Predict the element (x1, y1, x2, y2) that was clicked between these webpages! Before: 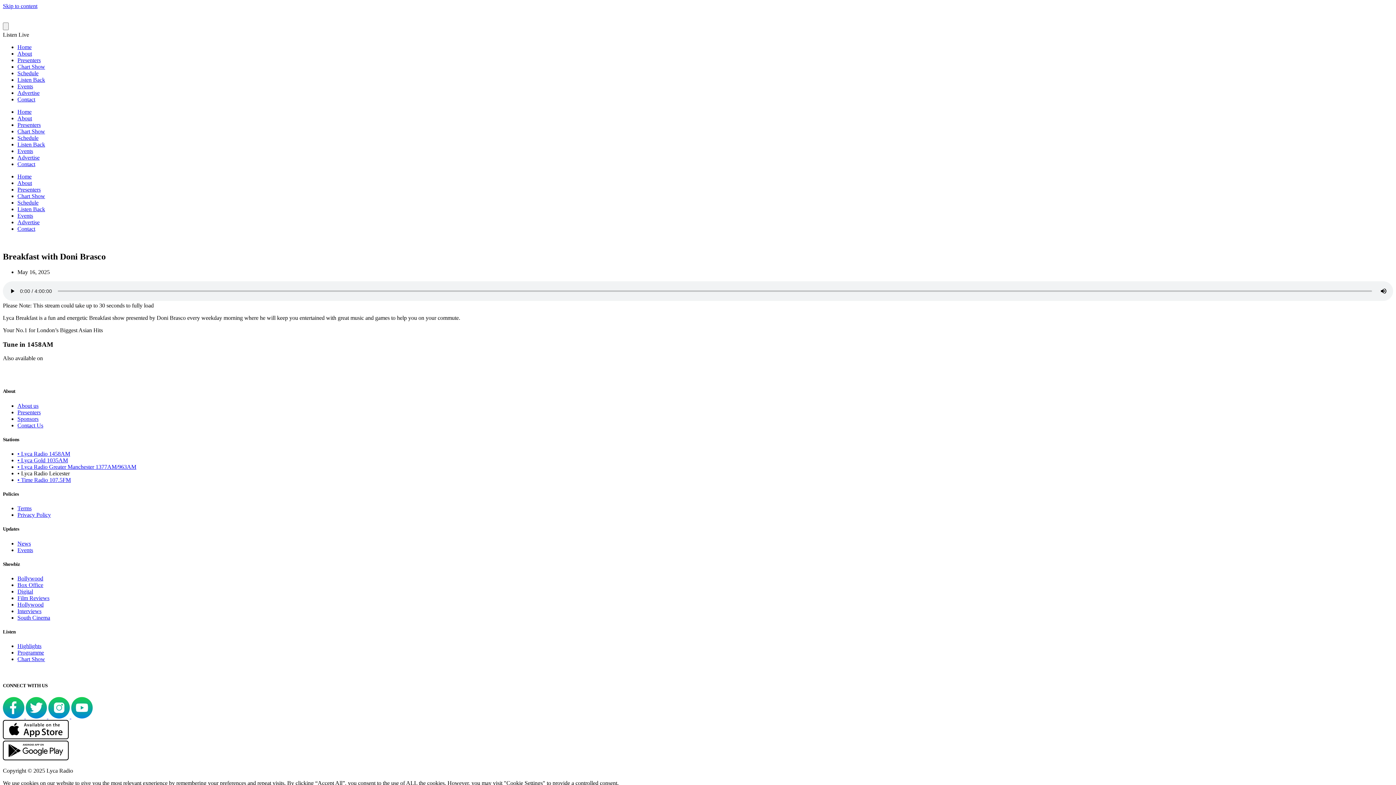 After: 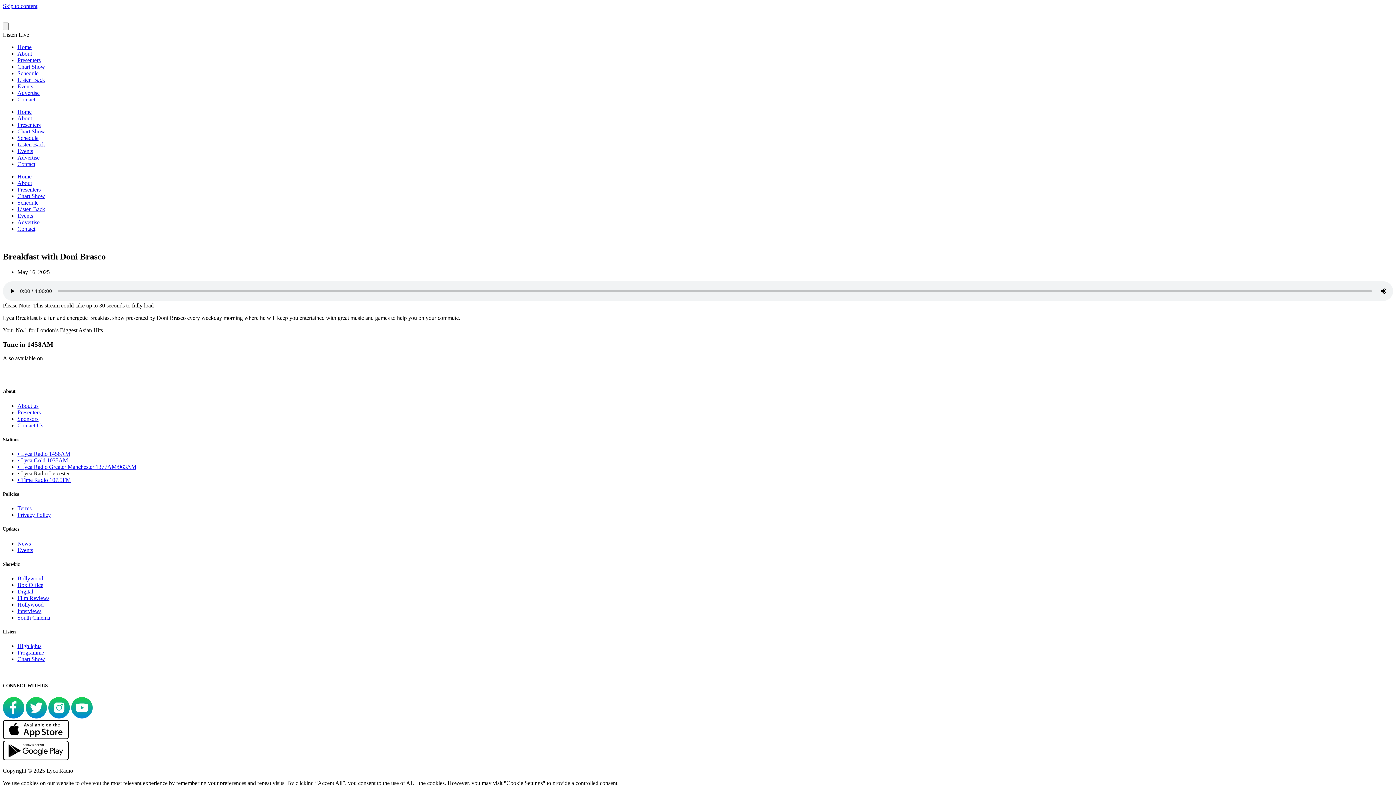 Action: bbox: (2, 713, 25, 719) label:  